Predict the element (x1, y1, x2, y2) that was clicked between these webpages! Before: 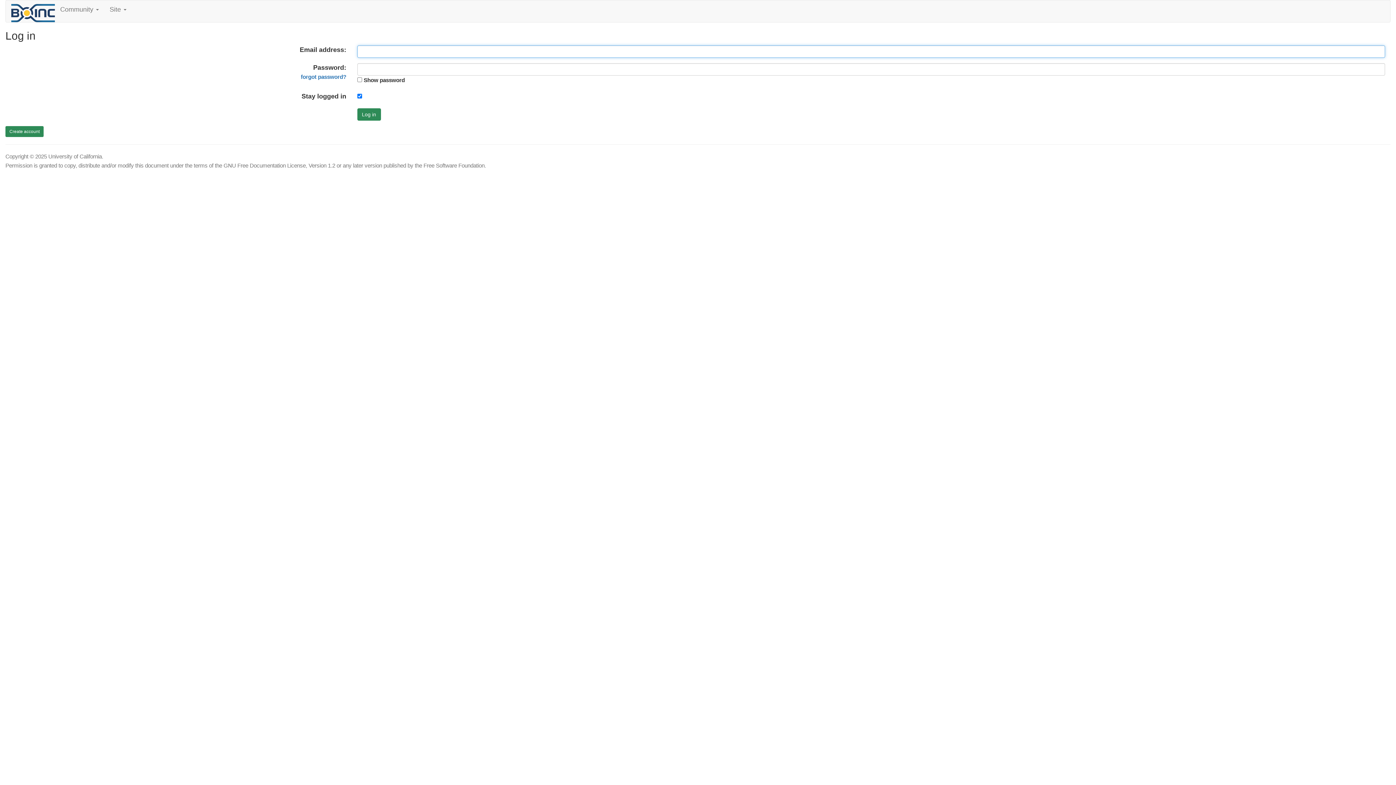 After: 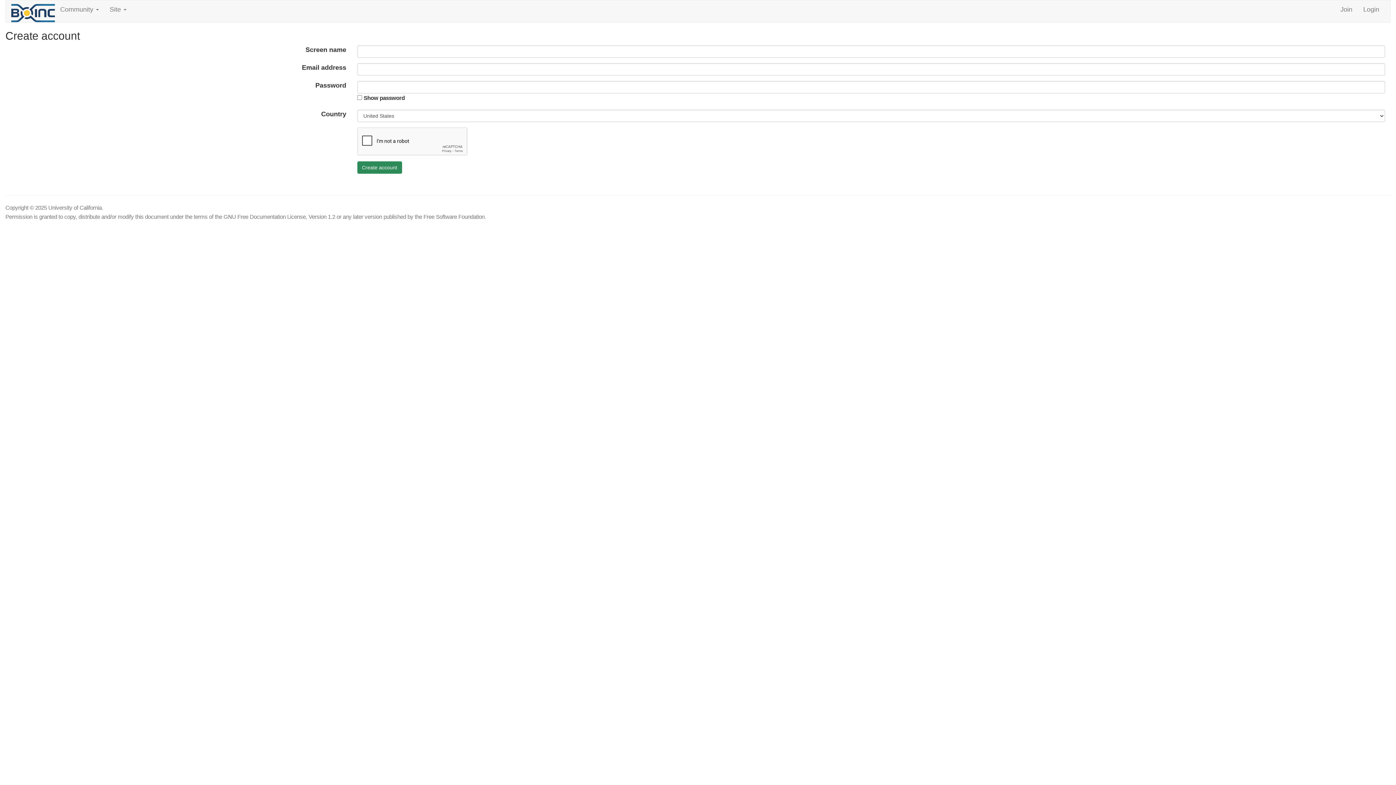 Action: bbox: (5, 126, 43, 137) label: Create account